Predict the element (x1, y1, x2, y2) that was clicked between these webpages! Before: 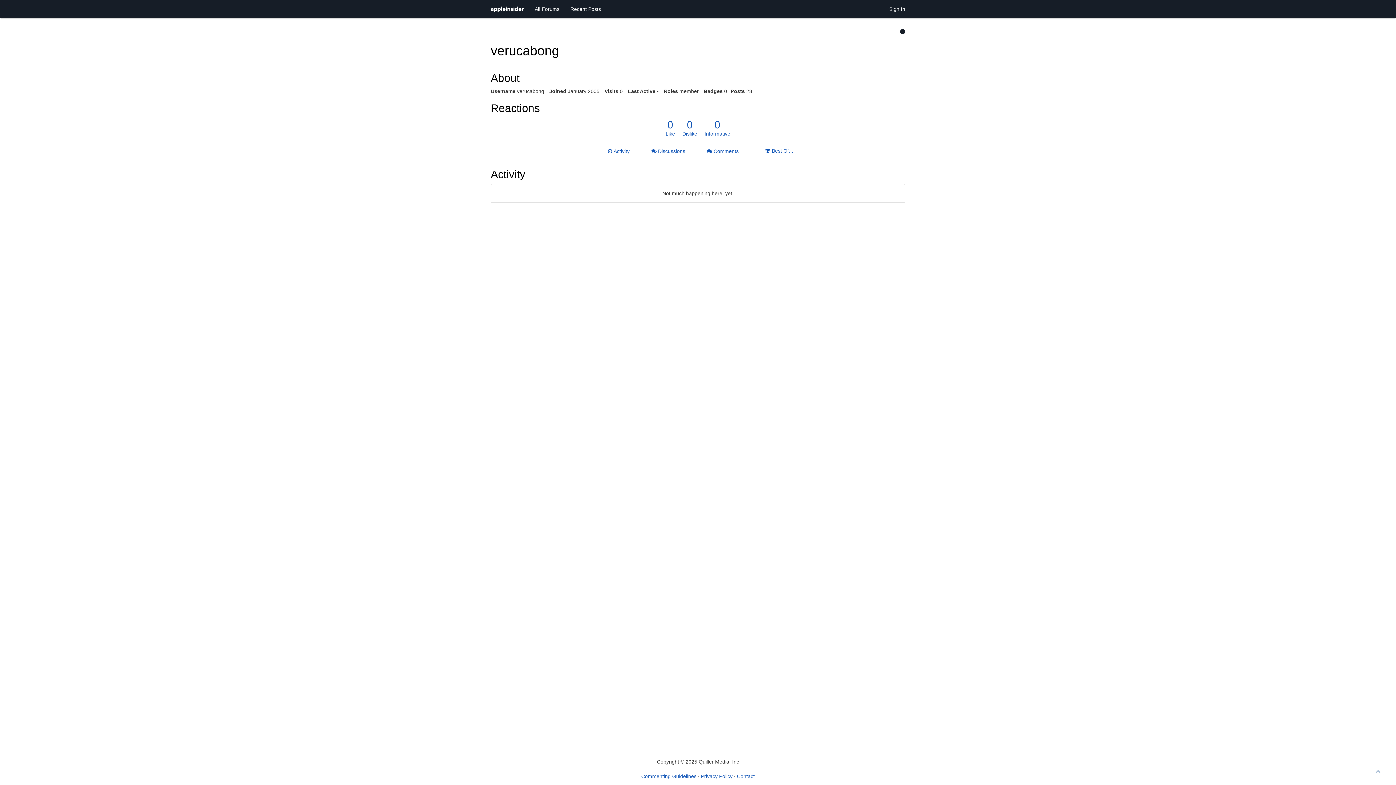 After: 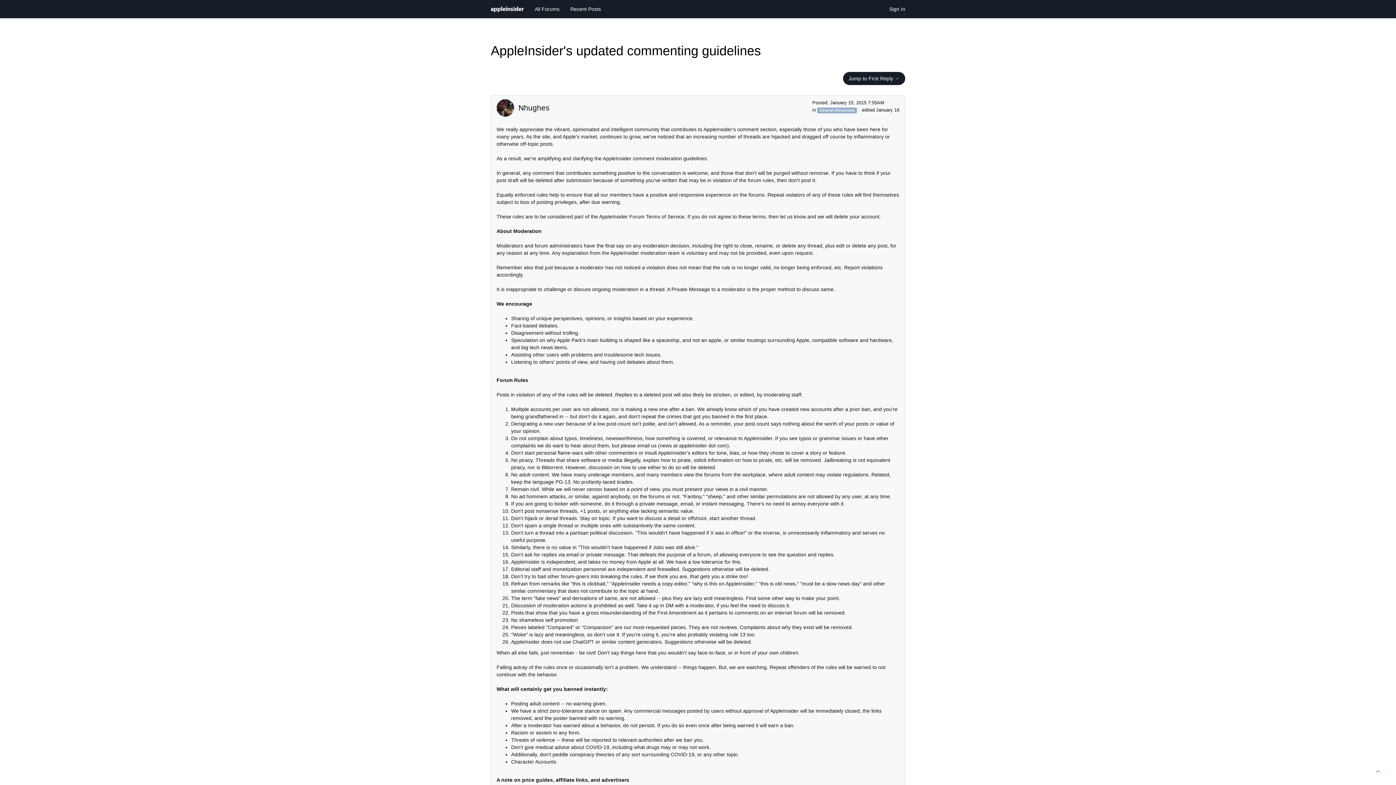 Action: label: Commenting Guidelines bbox: (641, 773, 696, 779)